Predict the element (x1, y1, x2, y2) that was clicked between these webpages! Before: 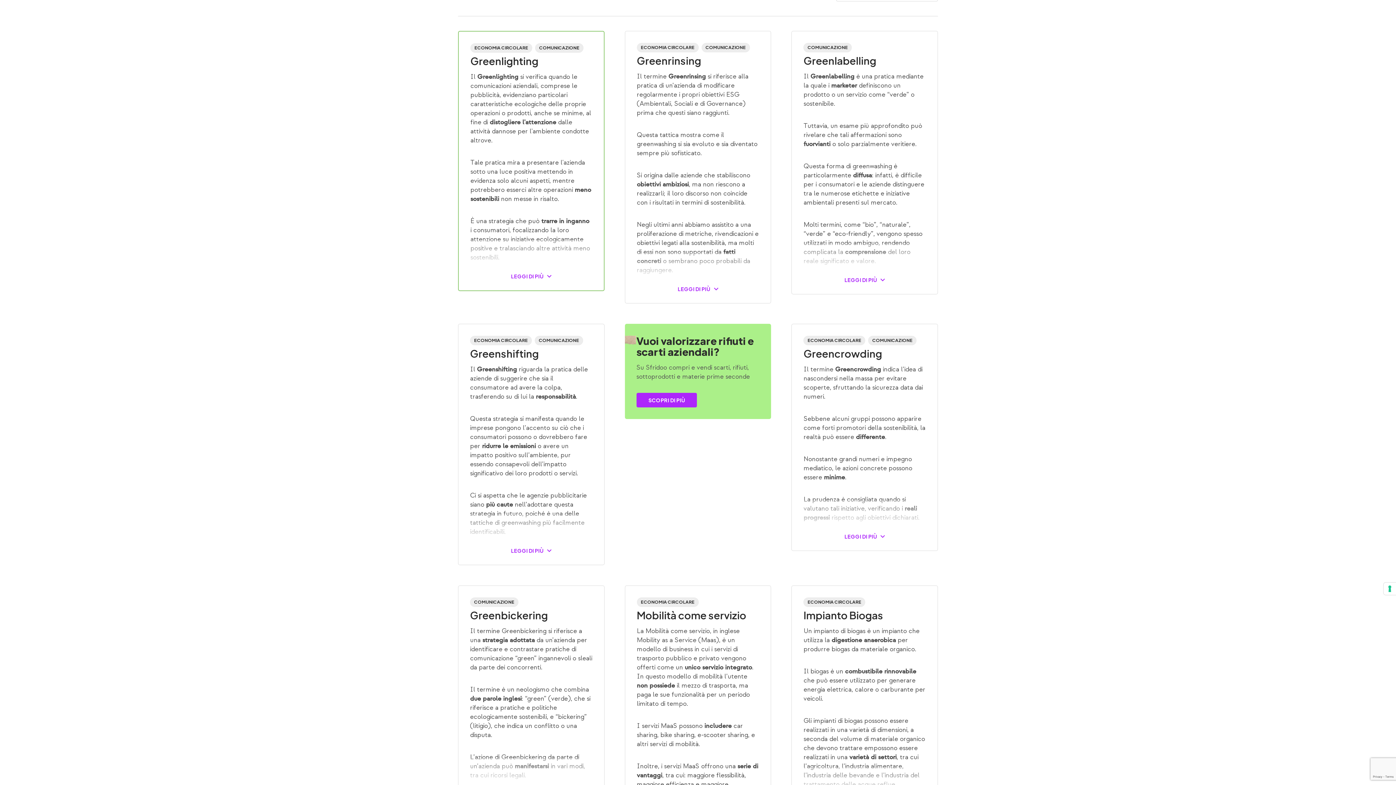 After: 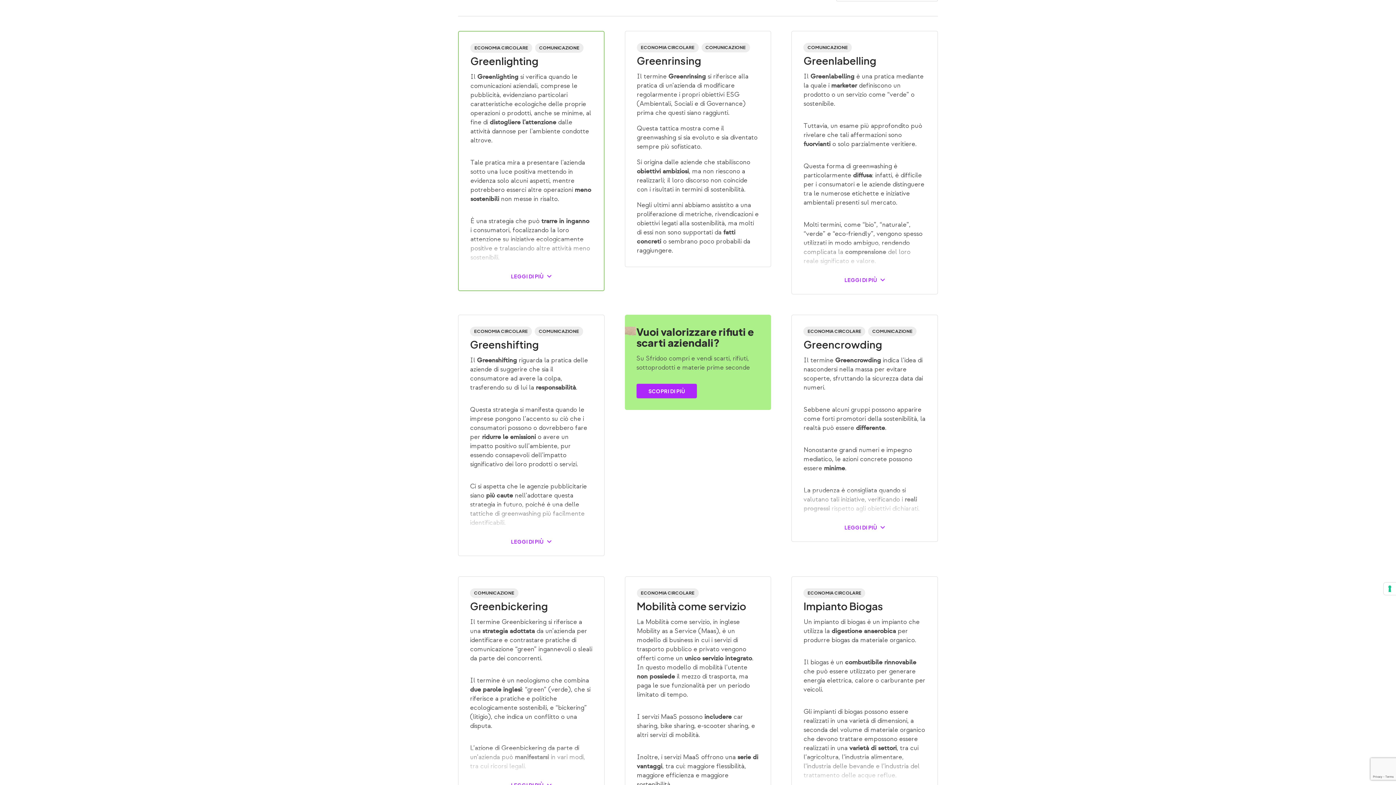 Action: bbox: (666, 274, 730, 291) label: LEGGI DI PIÙ